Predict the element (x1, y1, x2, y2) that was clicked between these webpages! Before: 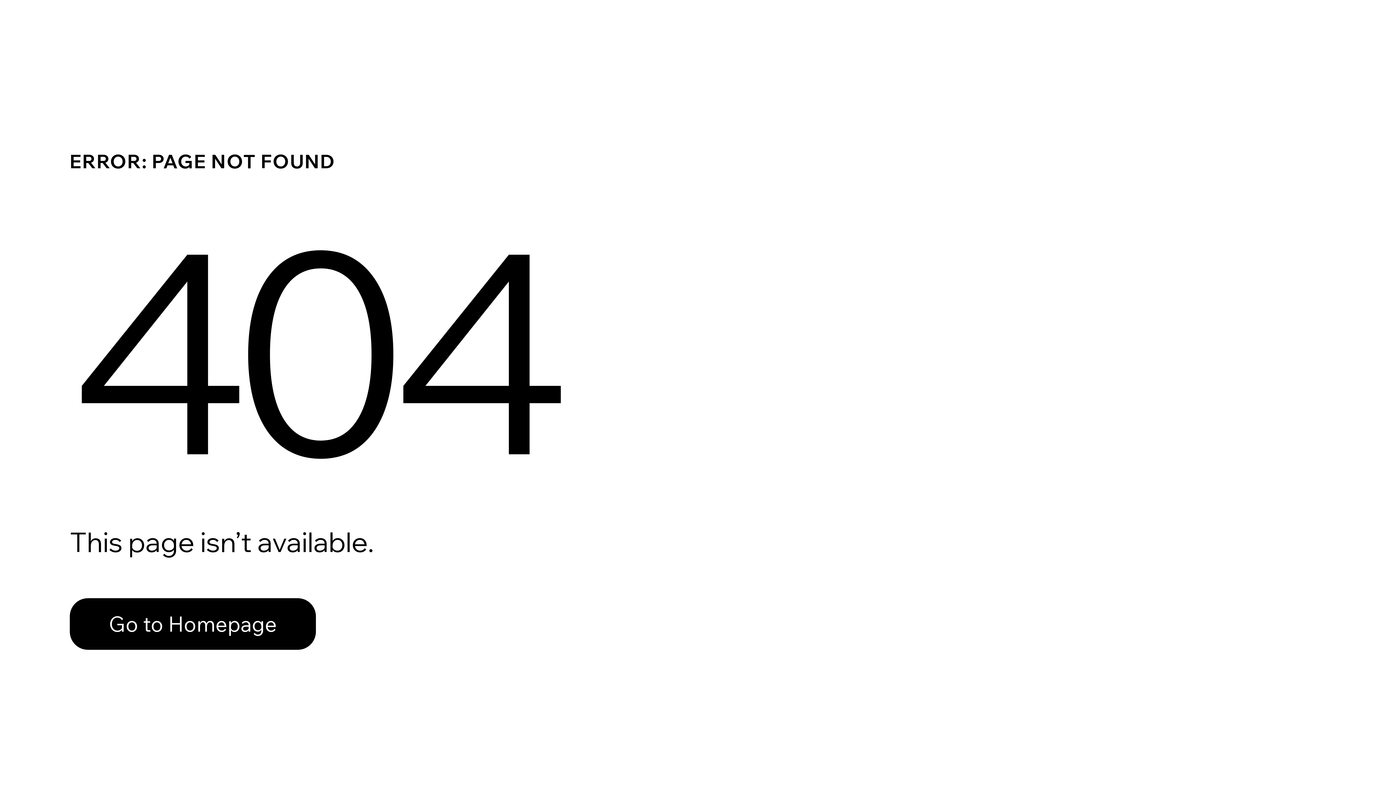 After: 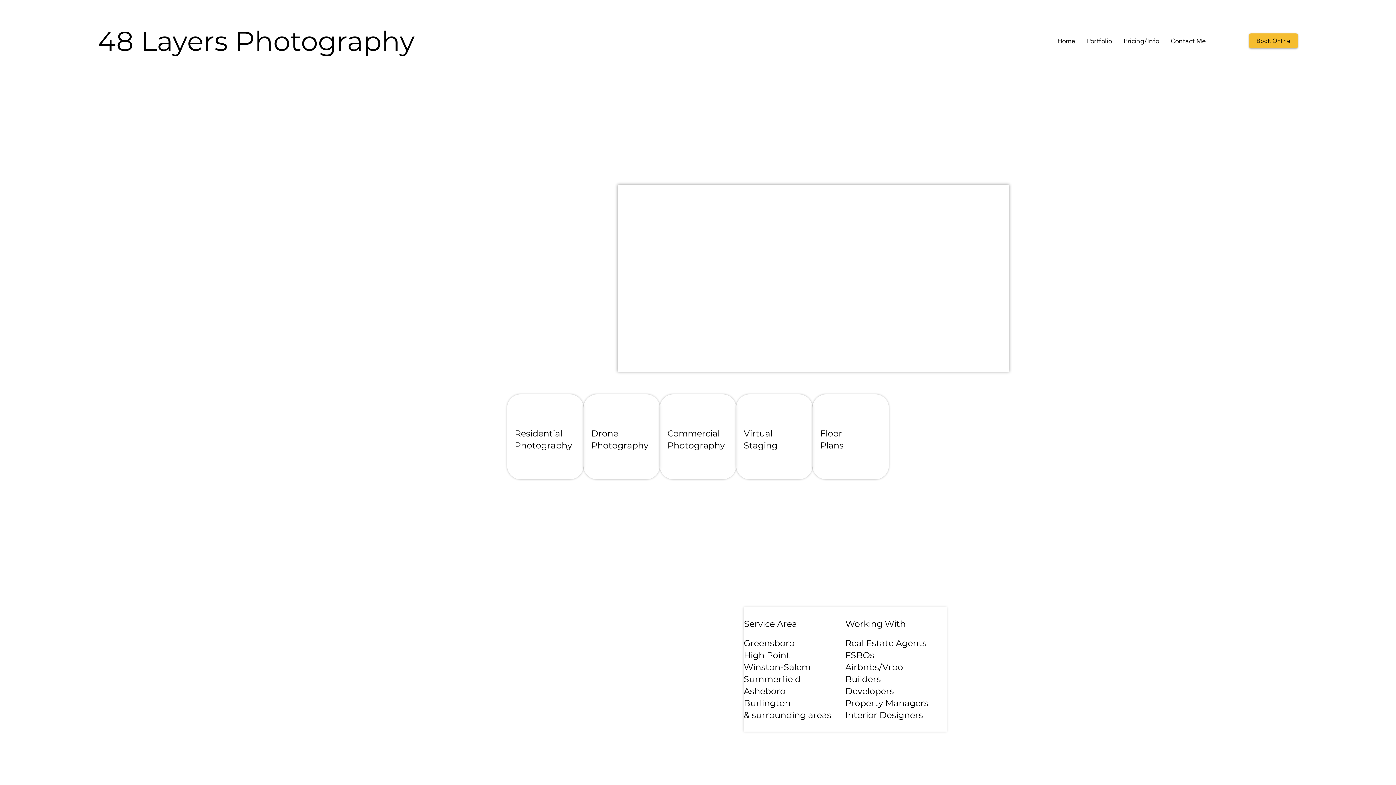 Action: bbox: (69, 598, 316, 650) label: Go to Homepage